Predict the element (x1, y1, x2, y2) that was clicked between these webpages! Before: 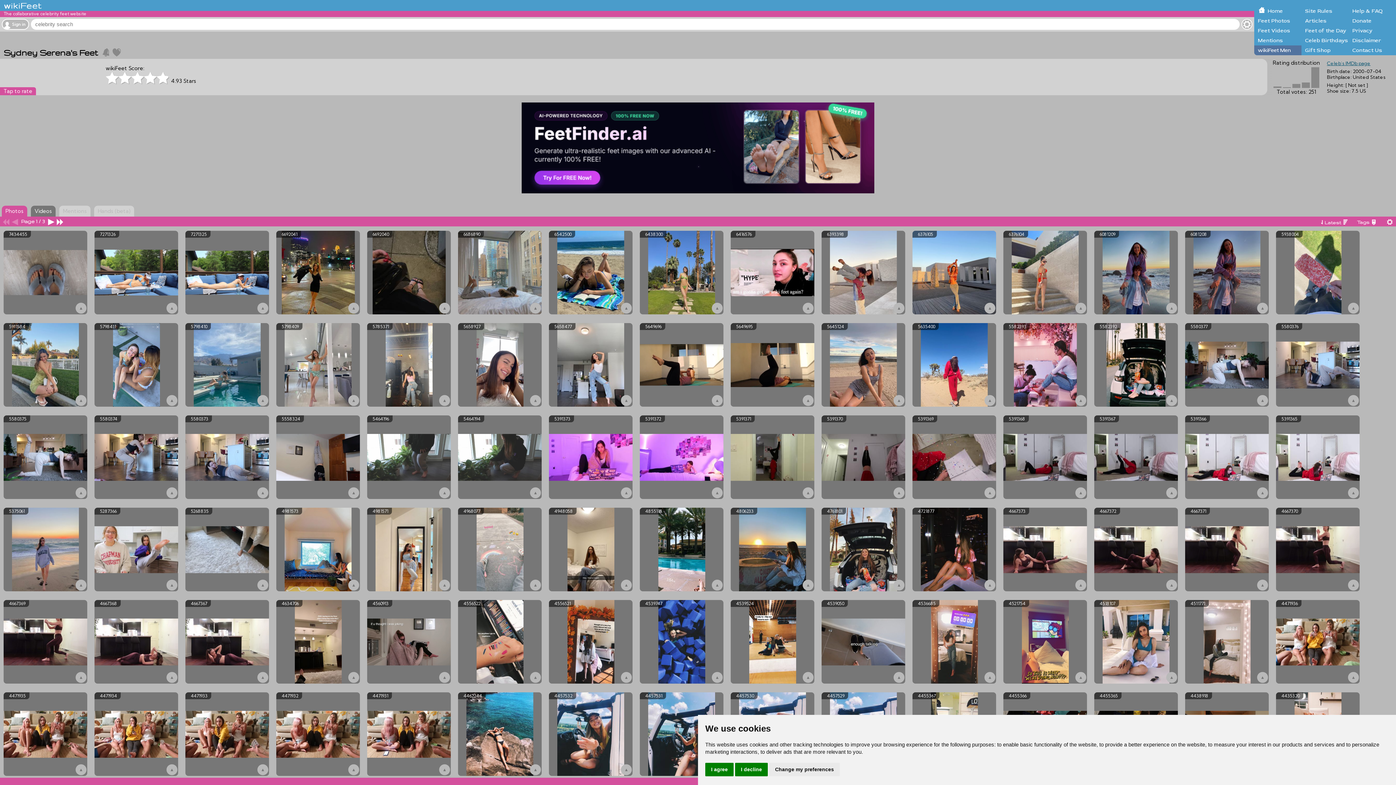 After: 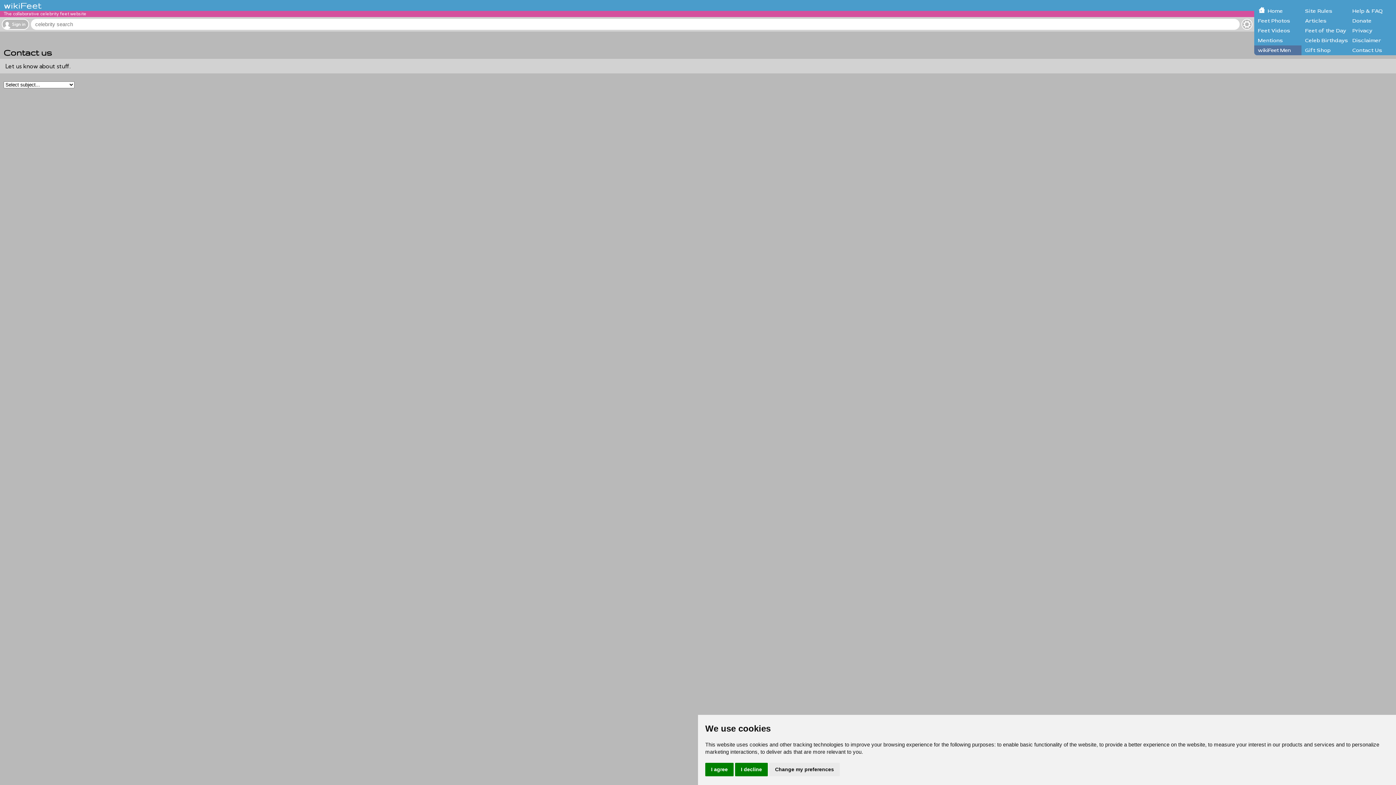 Action: bbox: (1349, 45, 1396, 55) label: Contact Us